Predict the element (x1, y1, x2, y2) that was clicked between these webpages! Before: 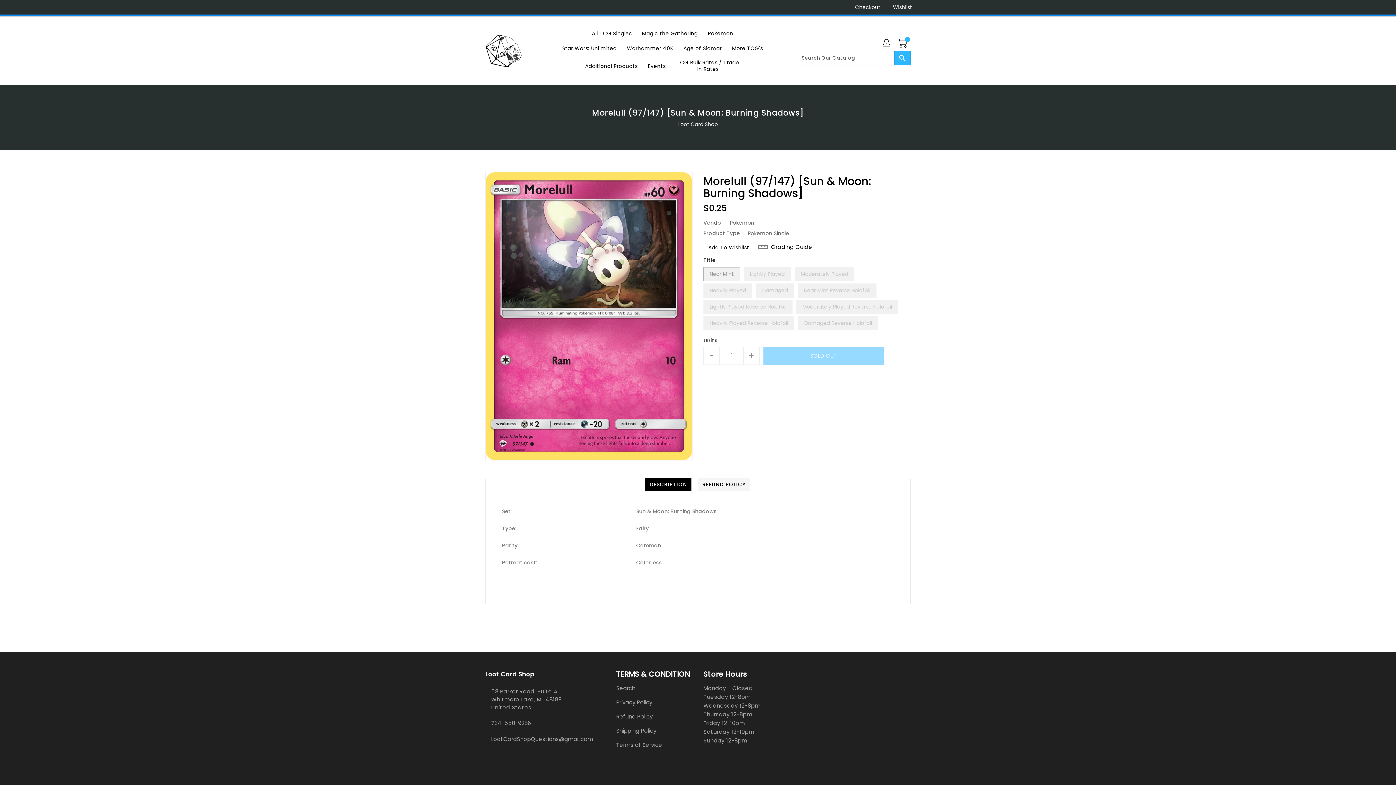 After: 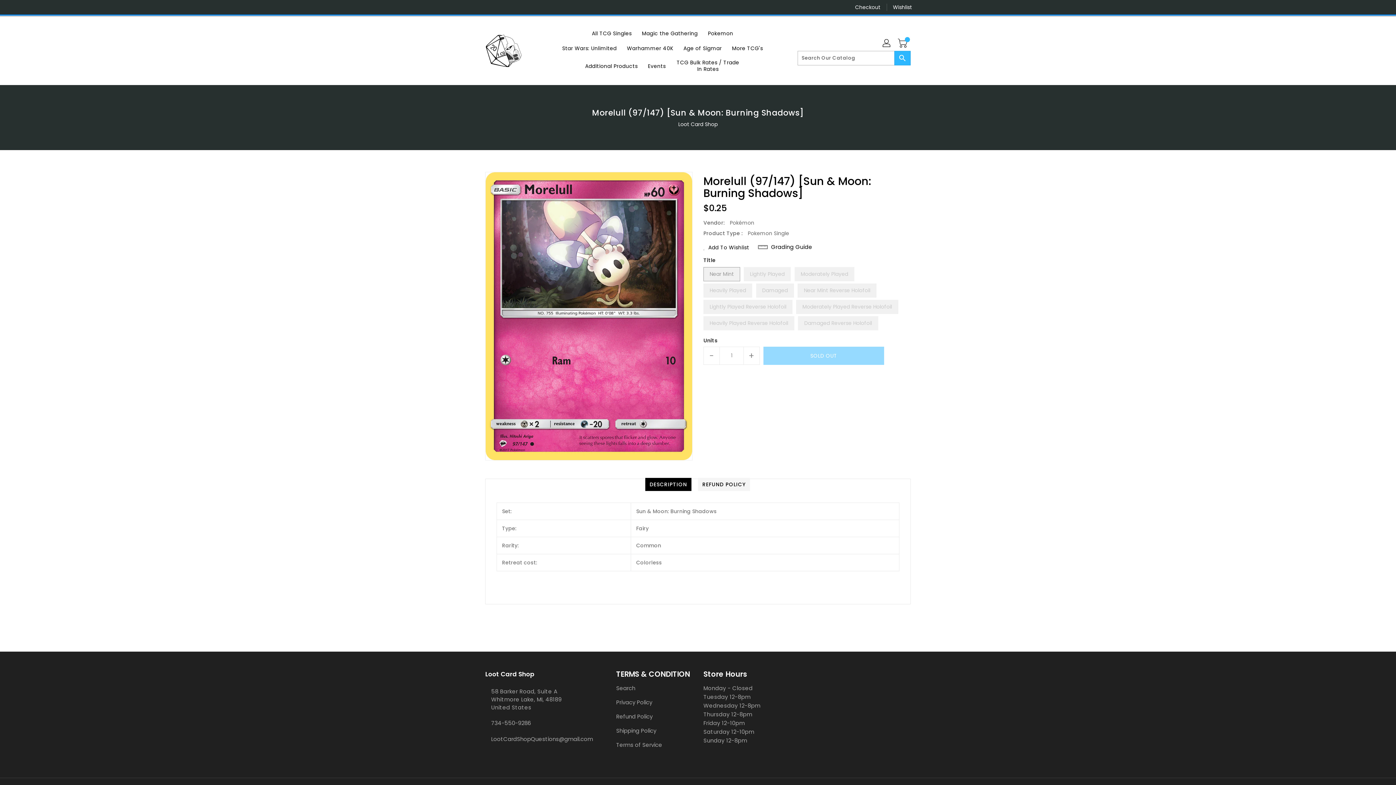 Action: bbox: (485, 751, 489, 760)